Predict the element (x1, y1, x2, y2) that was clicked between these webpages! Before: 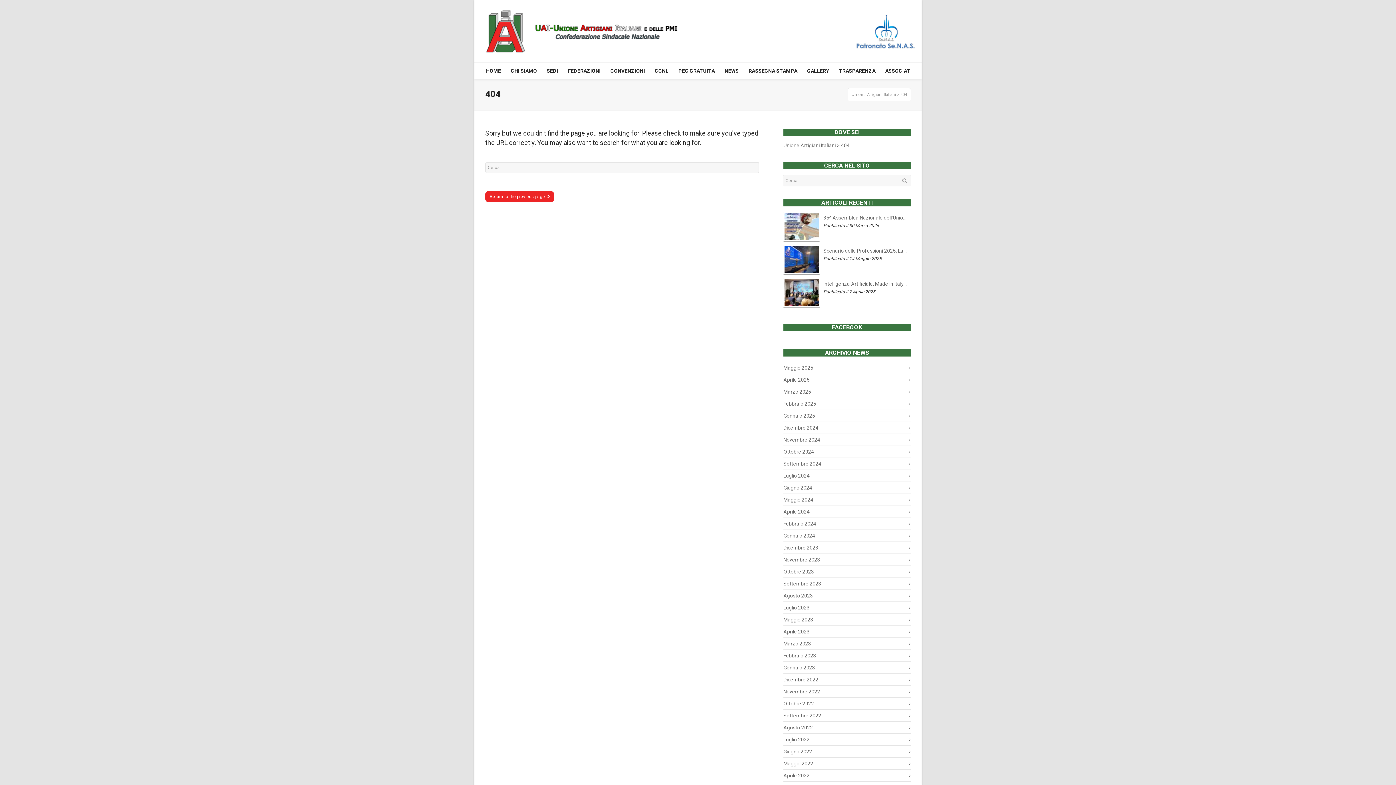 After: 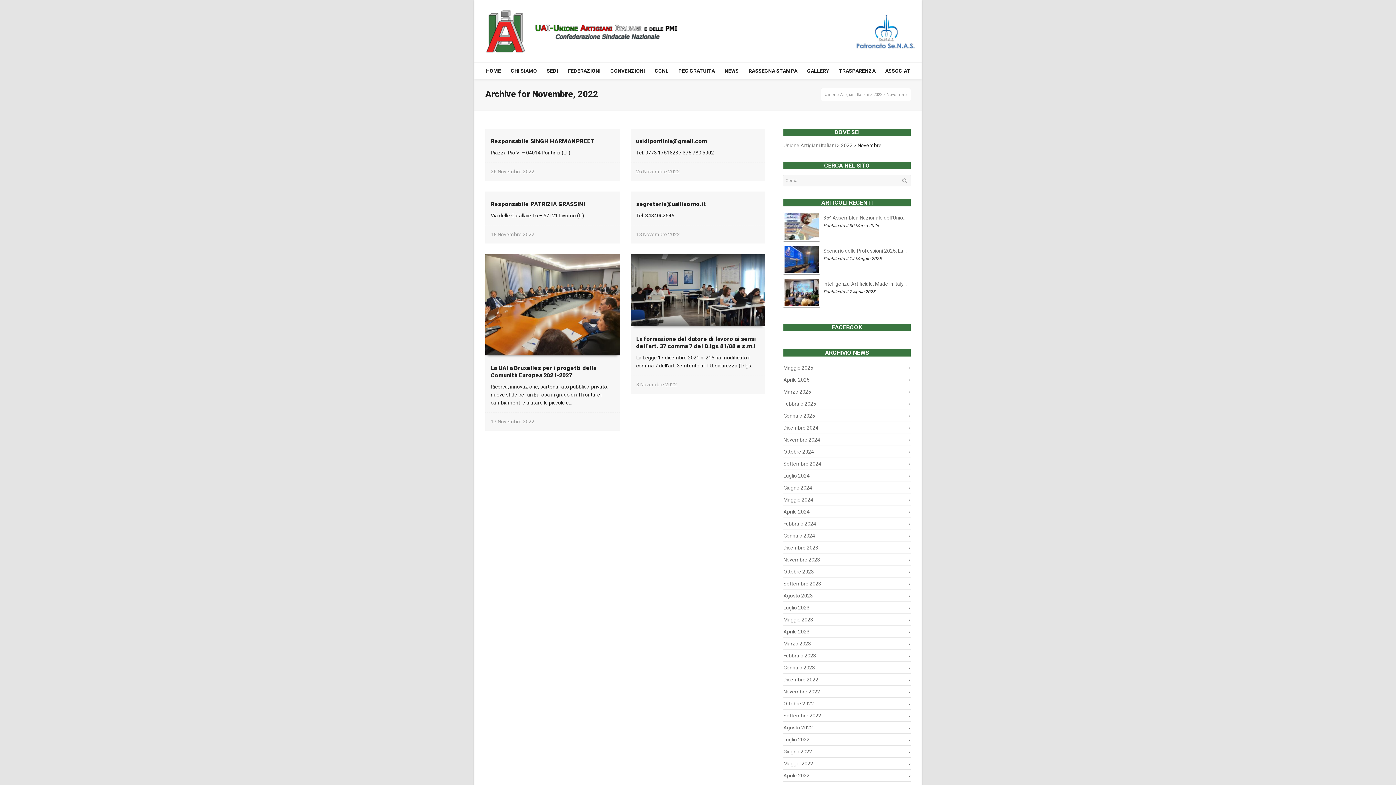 Action: bbox: (783, 686, 910, 697) label: Novembre 2022